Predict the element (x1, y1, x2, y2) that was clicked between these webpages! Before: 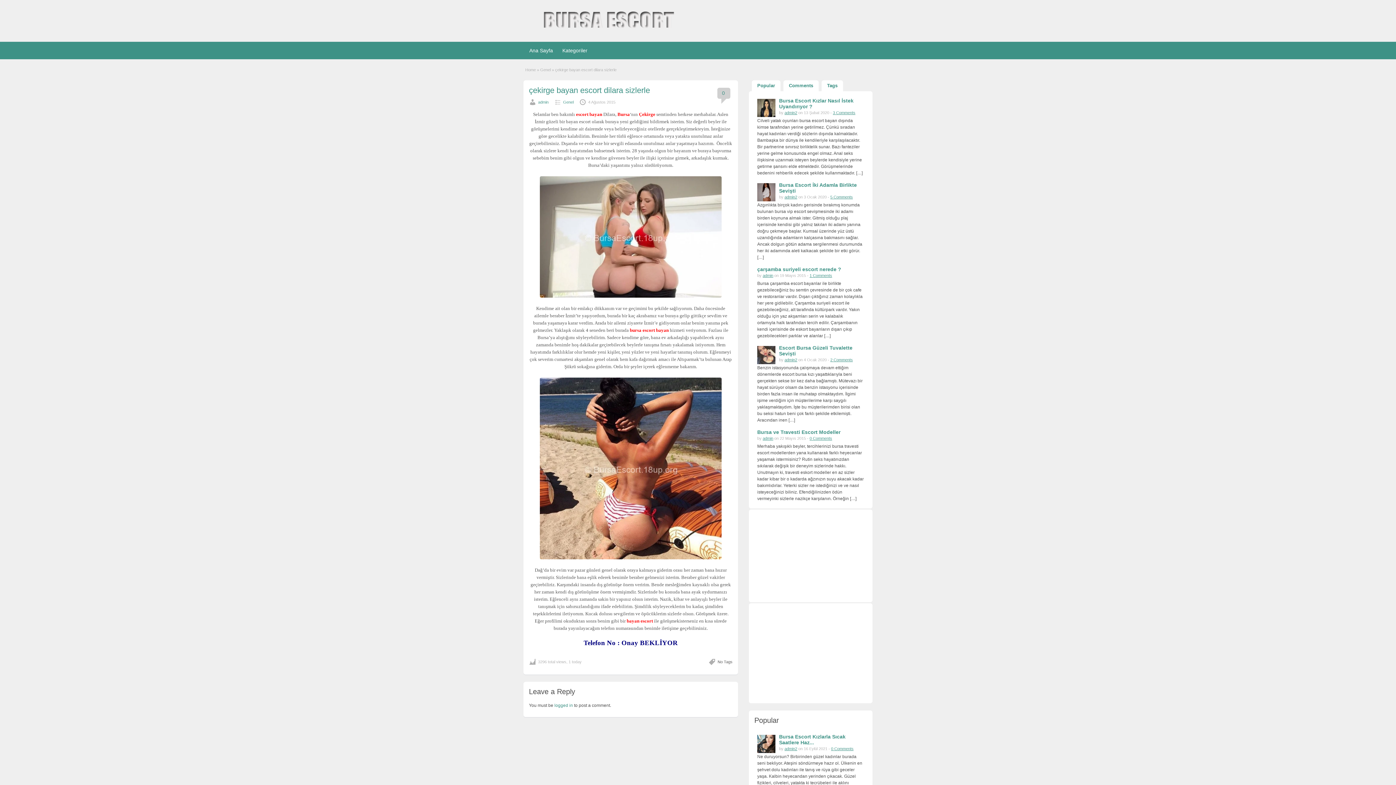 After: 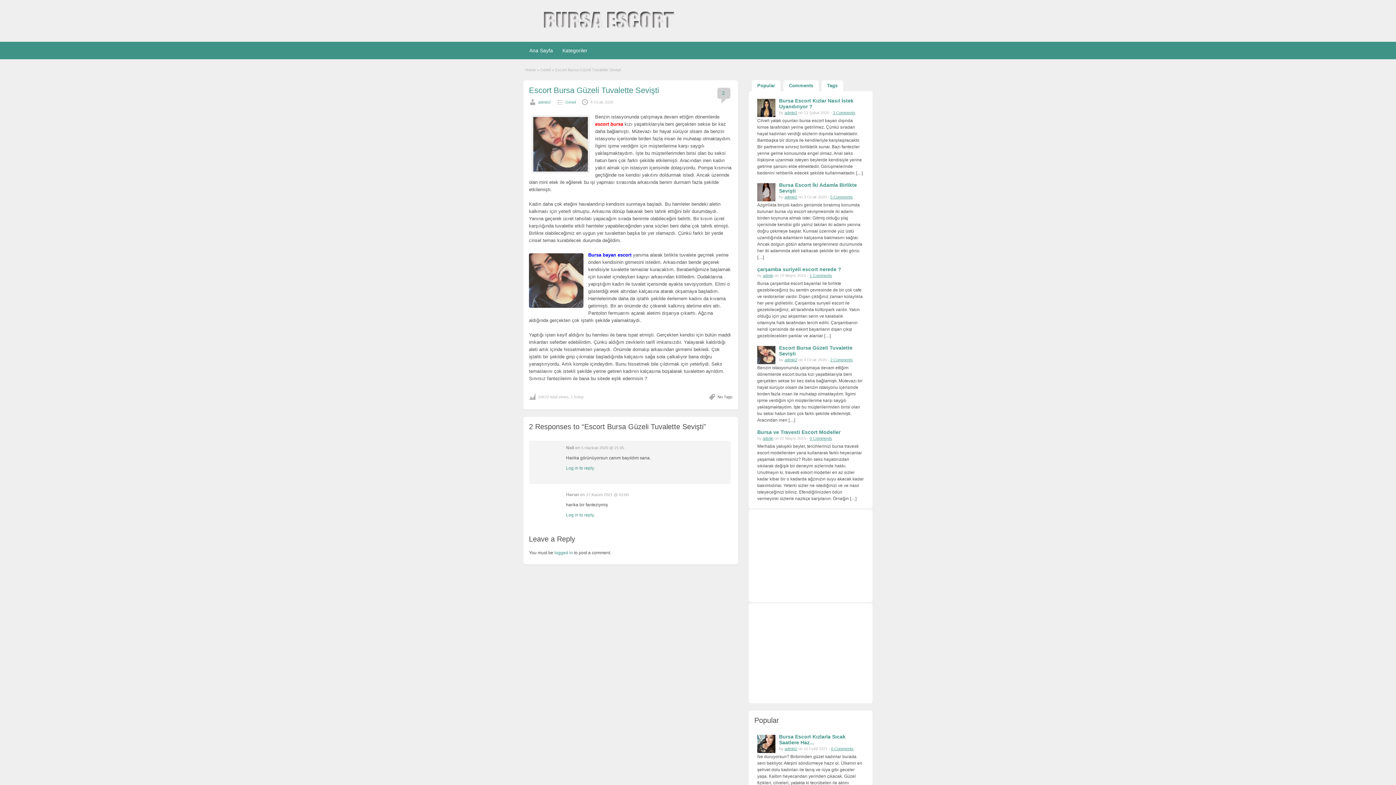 Action: bbox: (830, 357, 853, 362) label: 2 Comments